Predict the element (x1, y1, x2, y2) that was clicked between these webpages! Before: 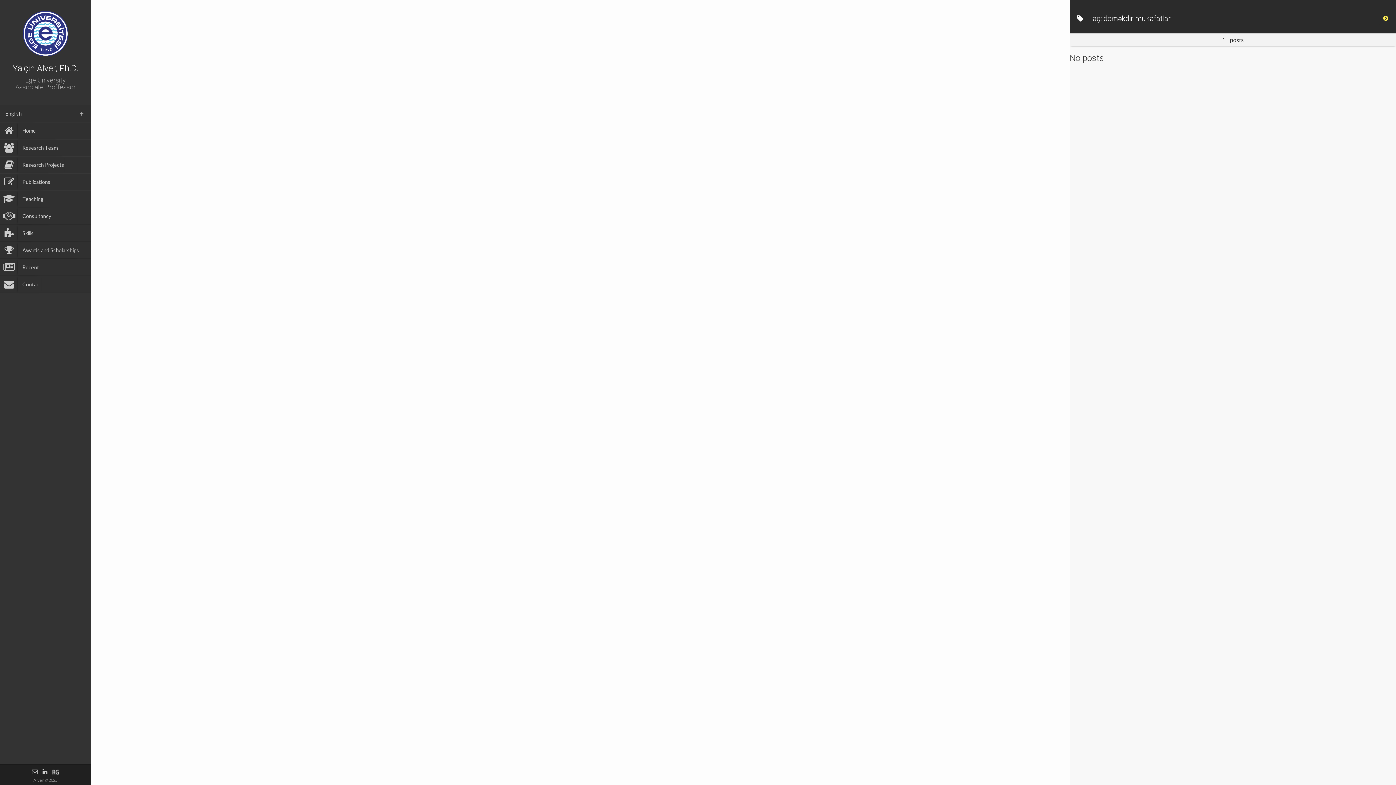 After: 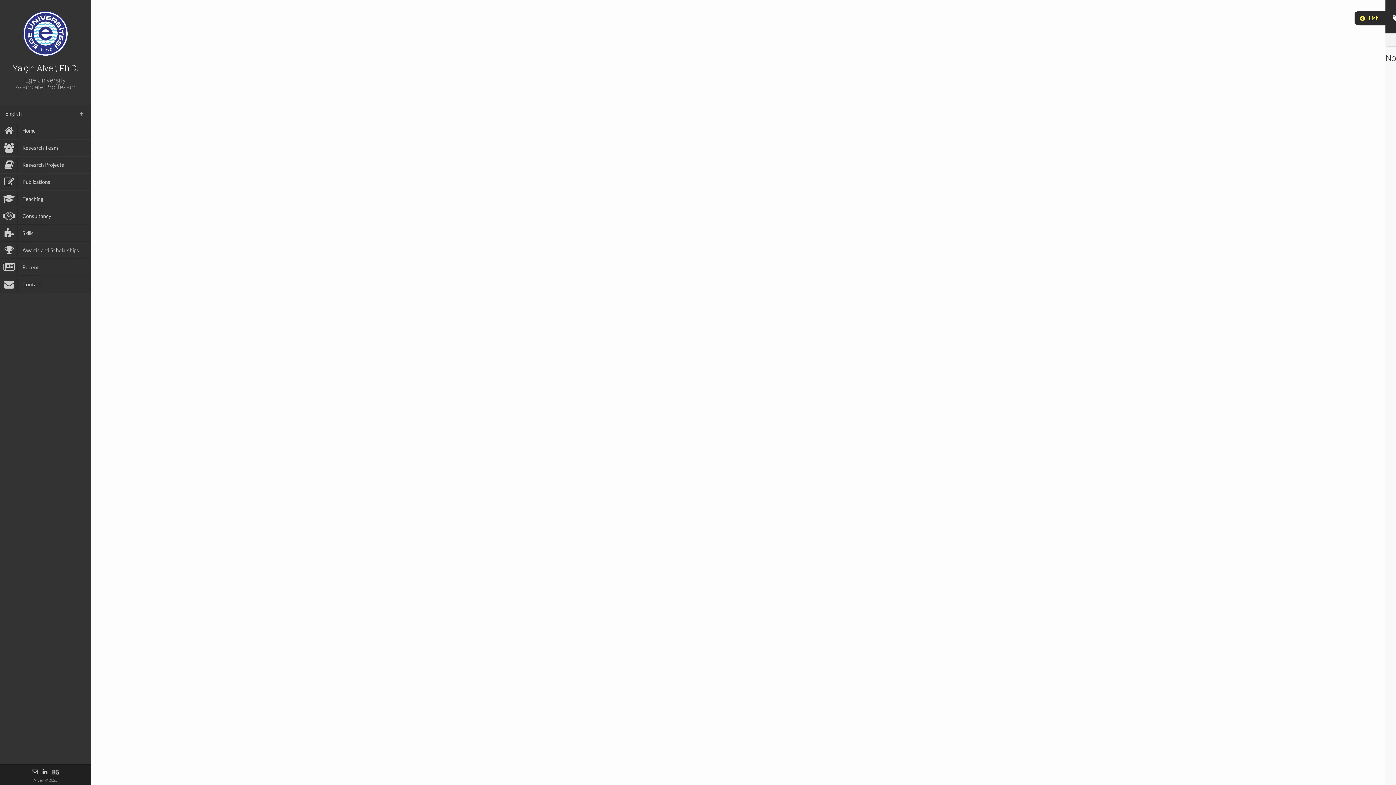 Action: bbox: (1378, 10, 1409, 25)